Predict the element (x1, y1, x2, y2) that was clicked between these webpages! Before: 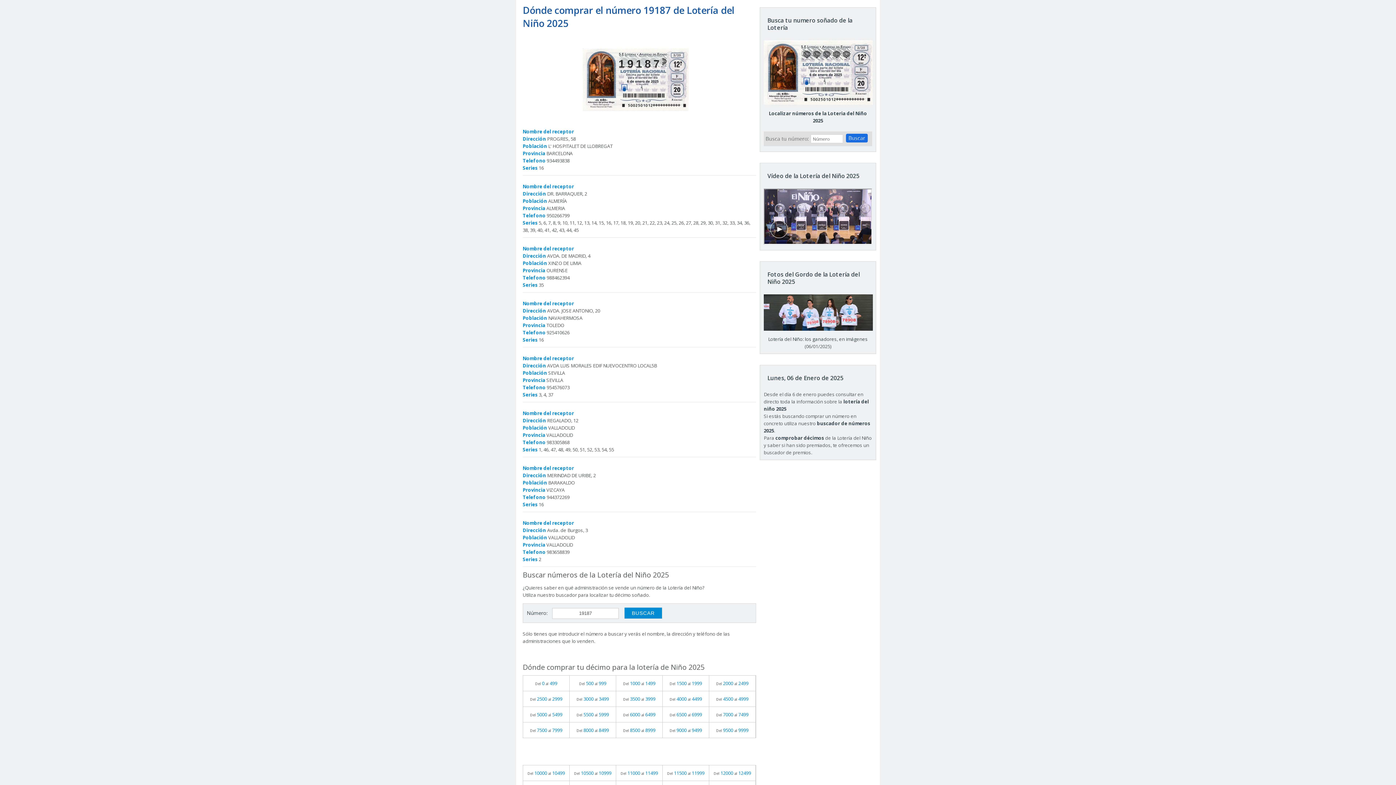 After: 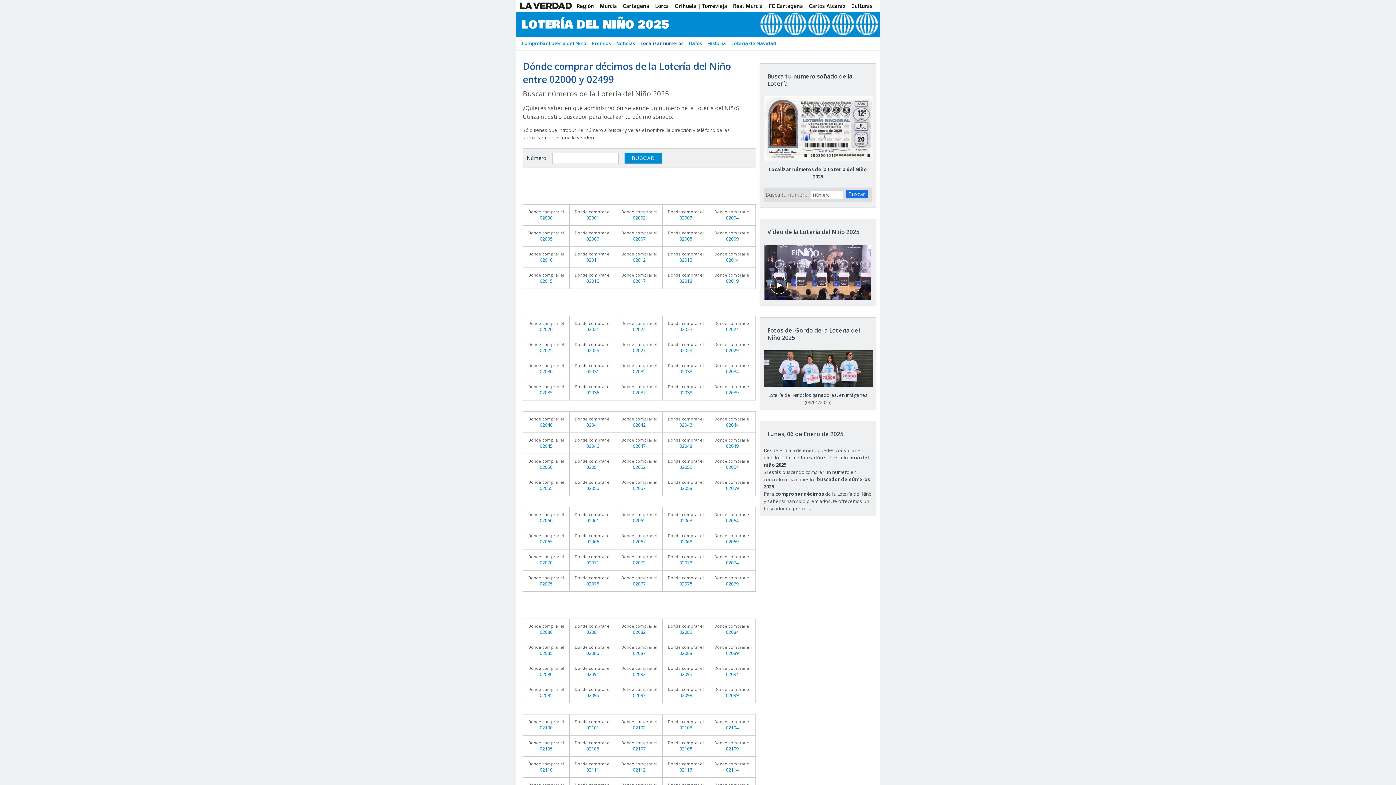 Action: bbox: (709, 676, 755, 691) label: Del 2000 al 2499